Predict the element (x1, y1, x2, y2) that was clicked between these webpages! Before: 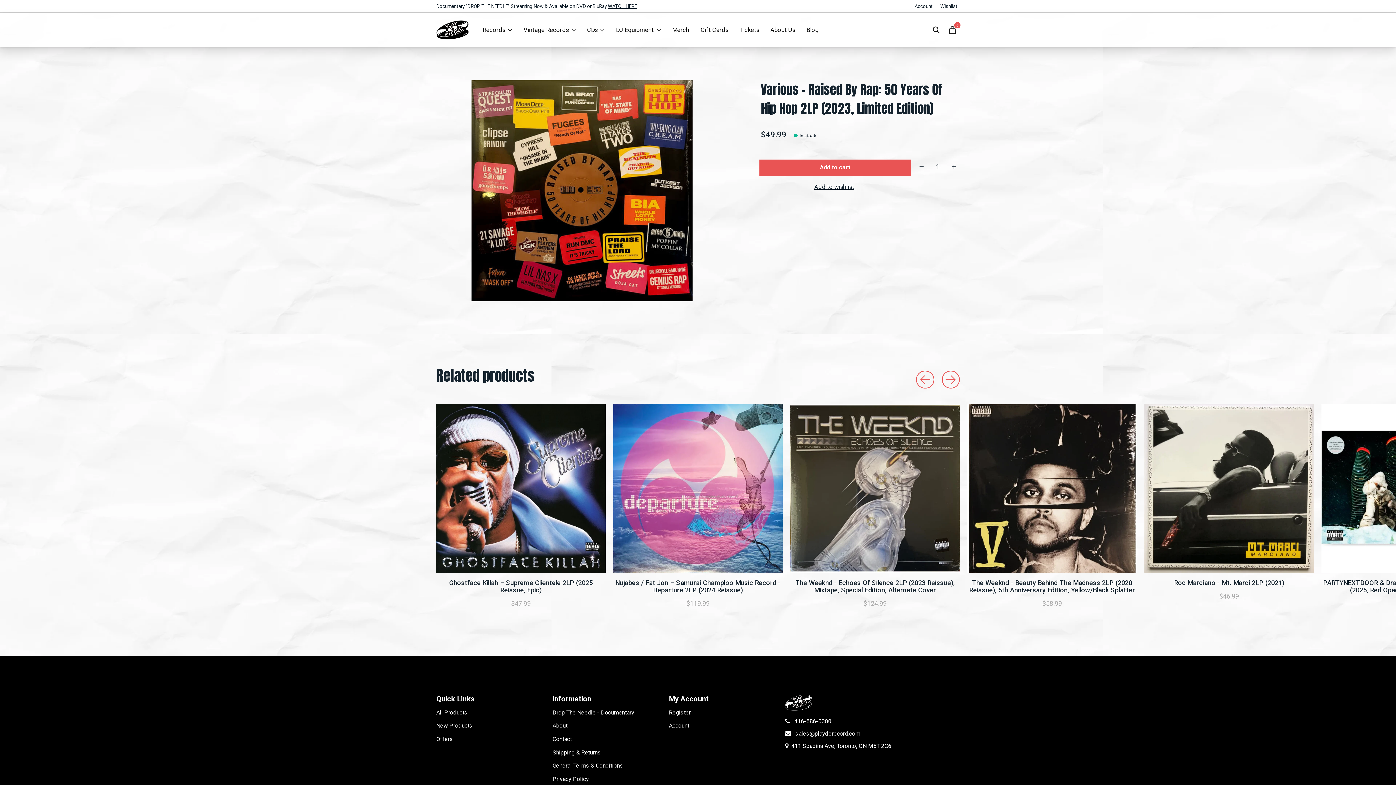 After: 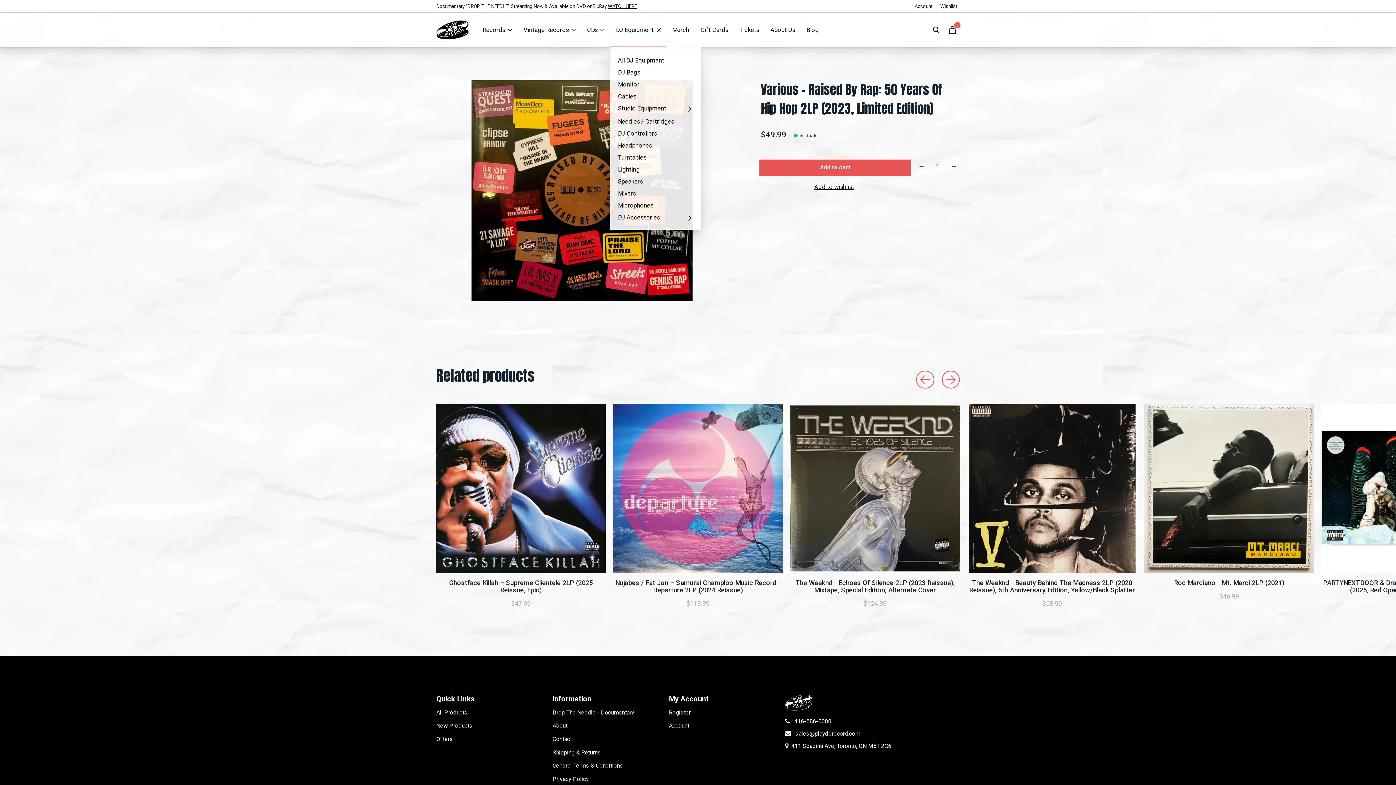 Action: bbox: (610, 12, 666, 47) label: DJ Equipment